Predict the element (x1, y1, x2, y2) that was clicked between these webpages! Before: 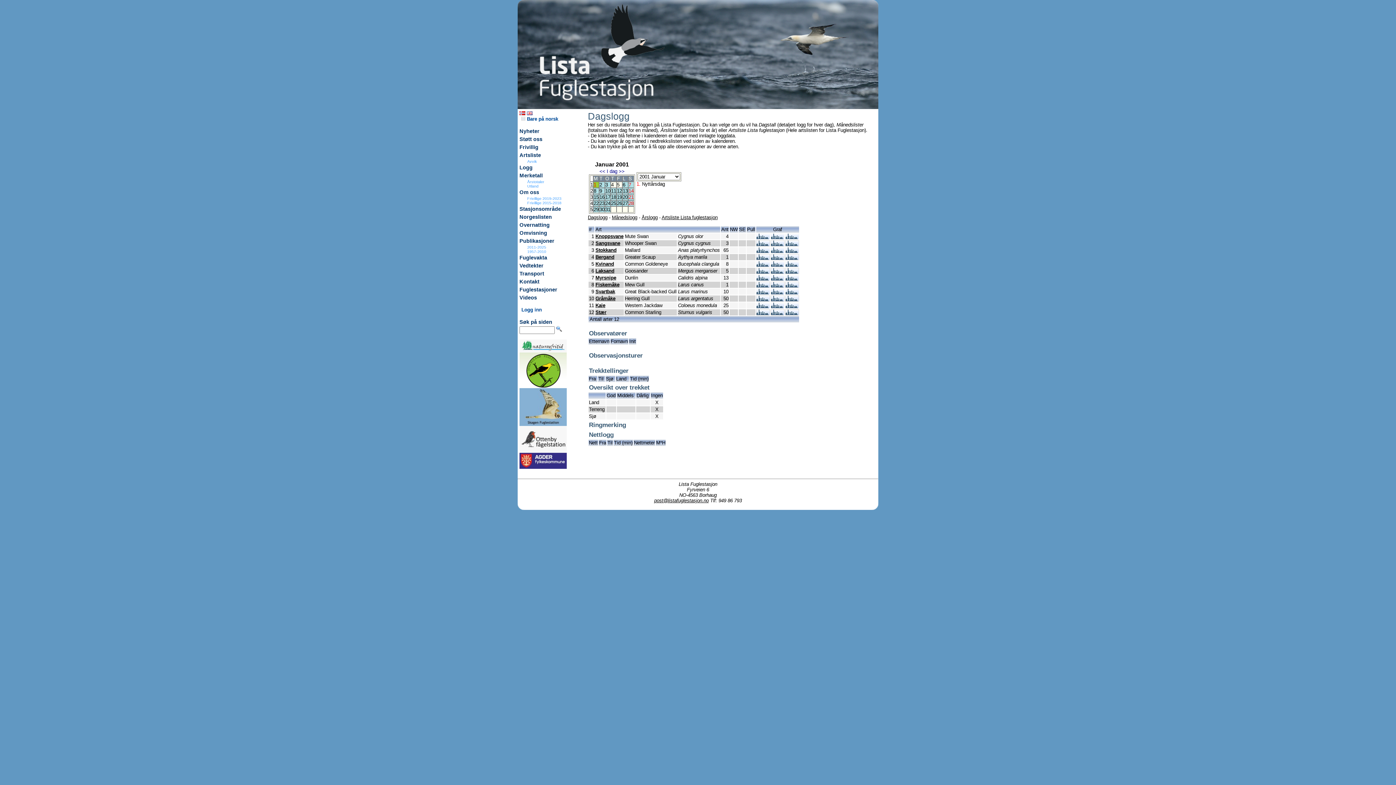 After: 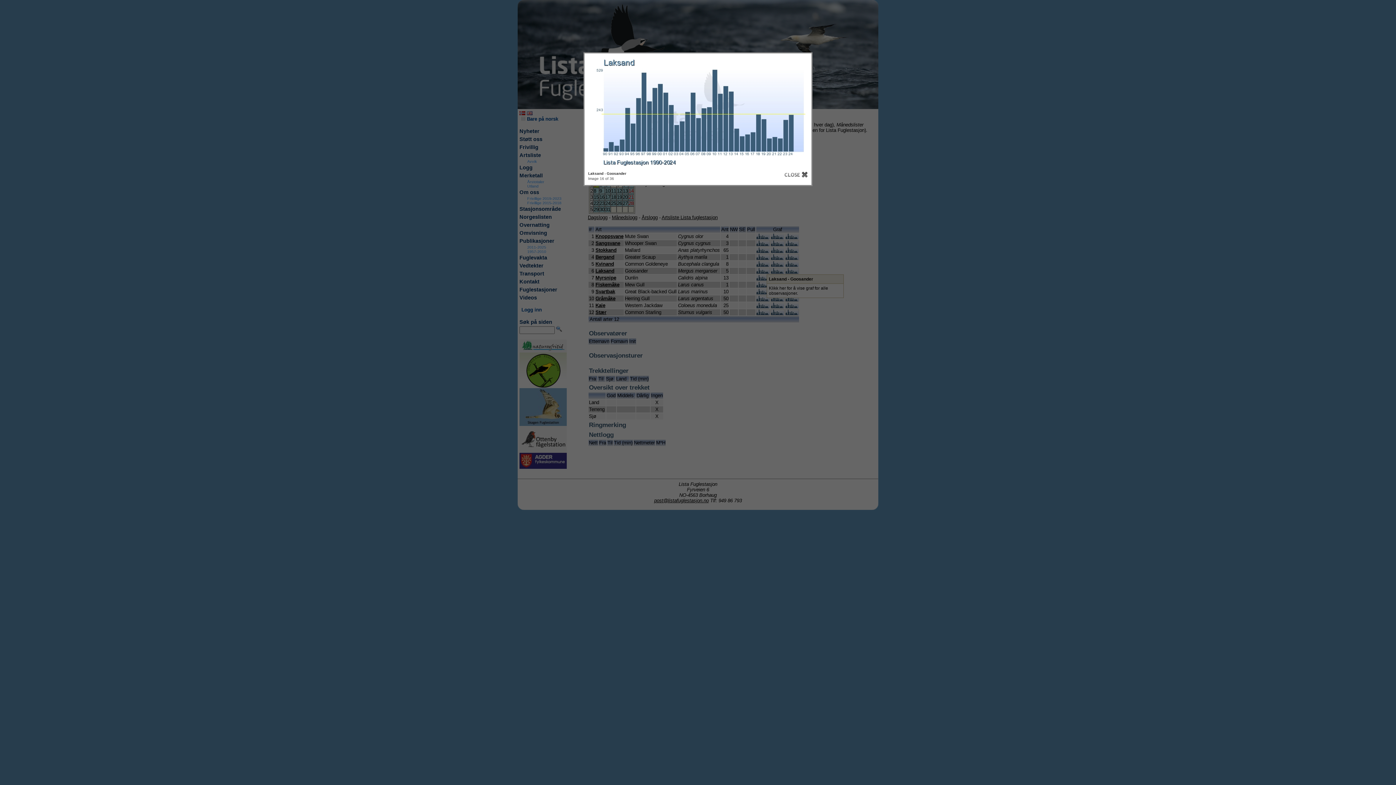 Action: bbox: (756, 269, 769, 274)